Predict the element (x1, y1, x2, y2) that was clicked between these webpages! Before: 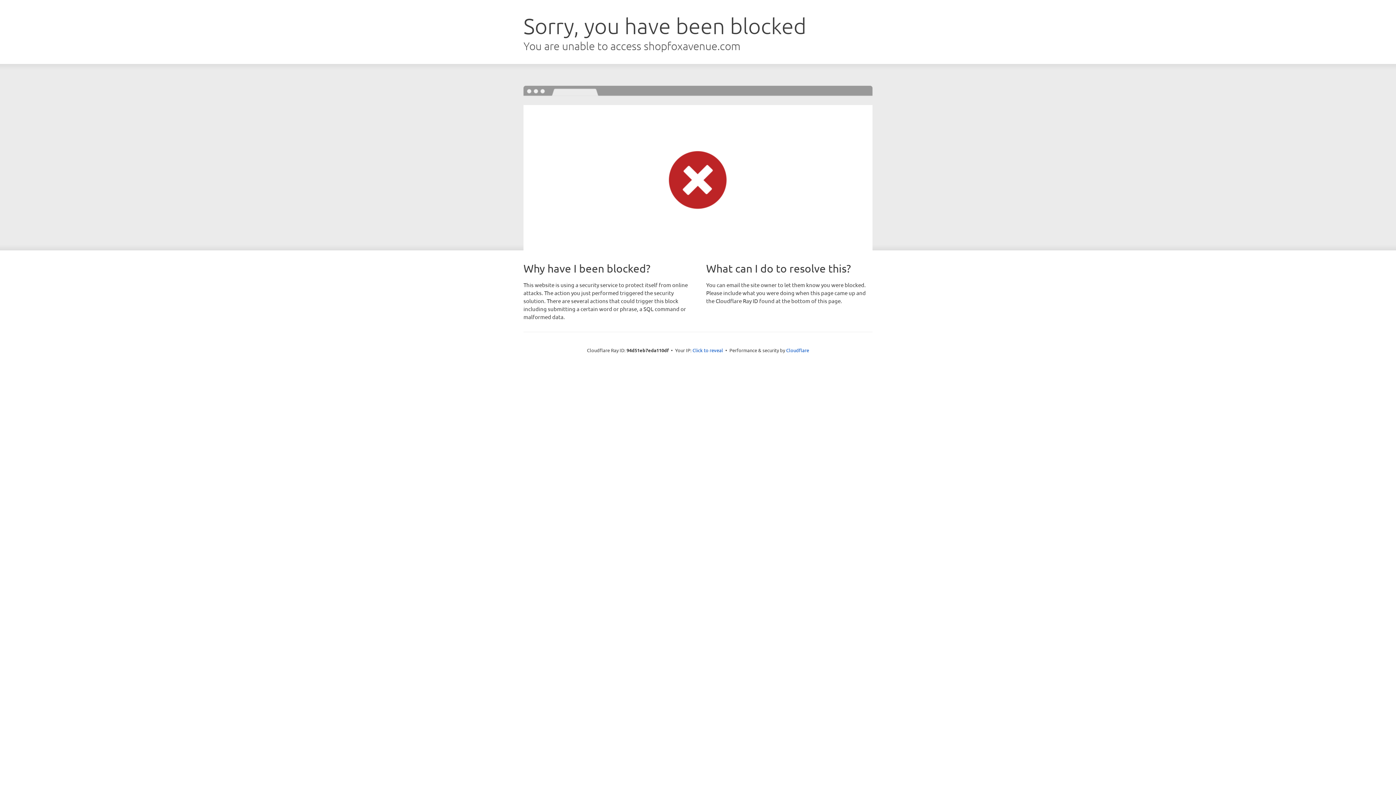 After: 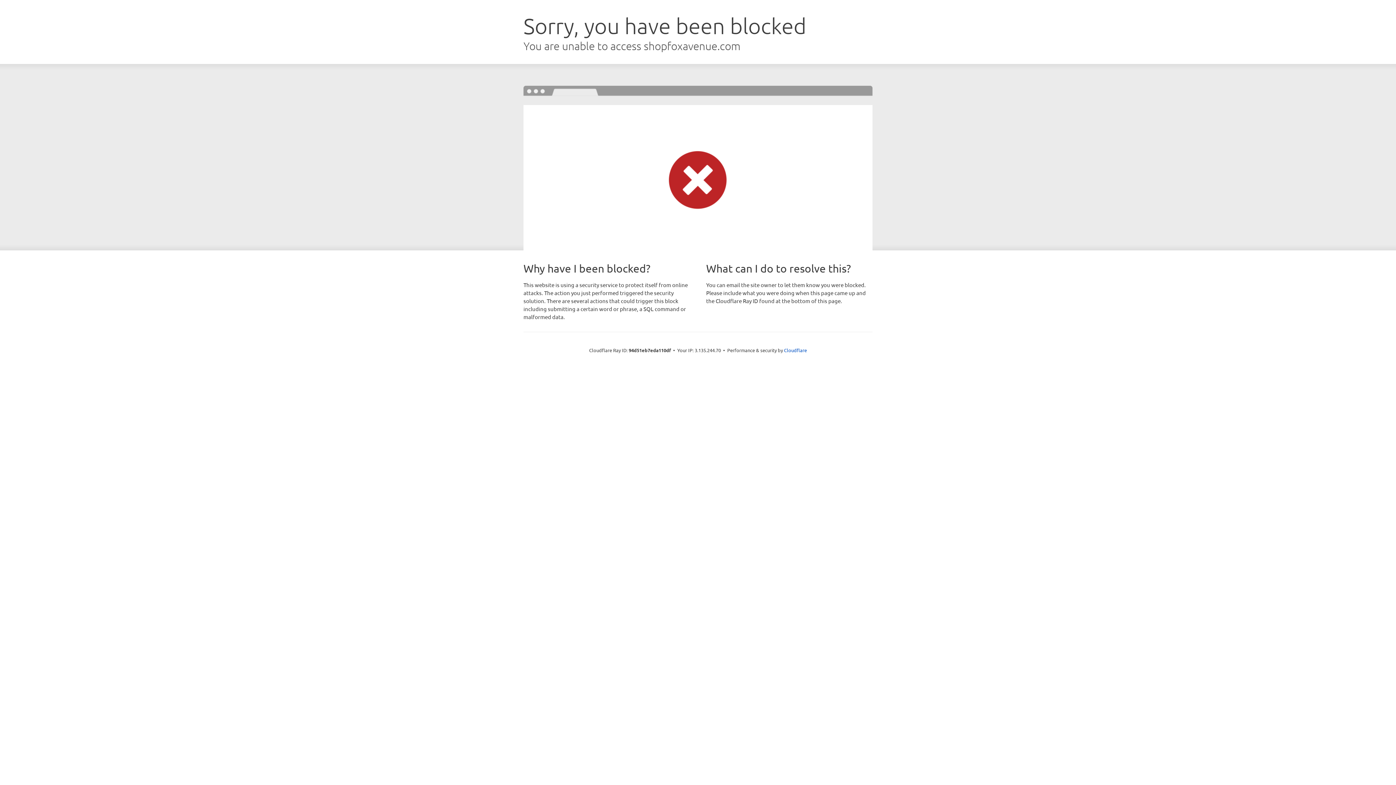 Action: label: Click to reveal bbox: (692, 346, 723, 353)